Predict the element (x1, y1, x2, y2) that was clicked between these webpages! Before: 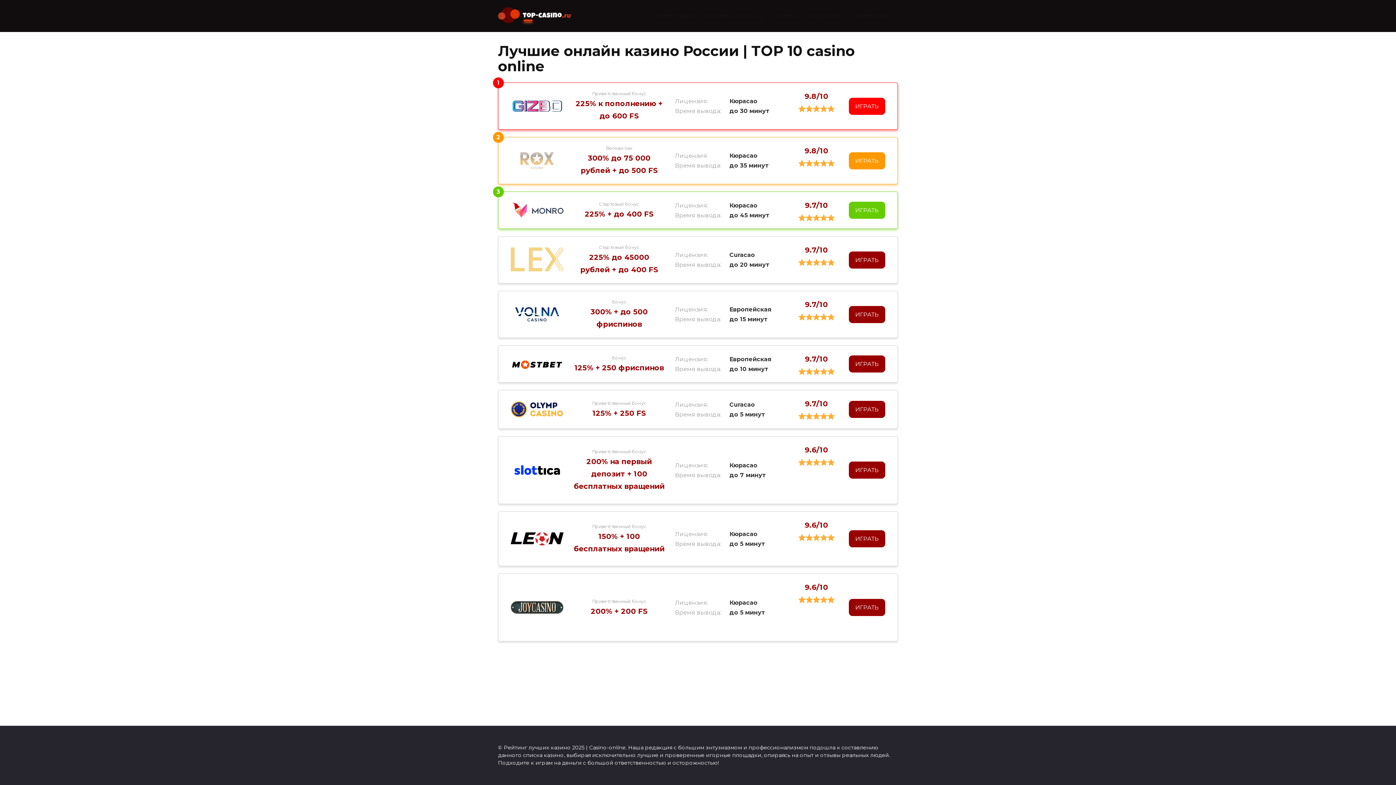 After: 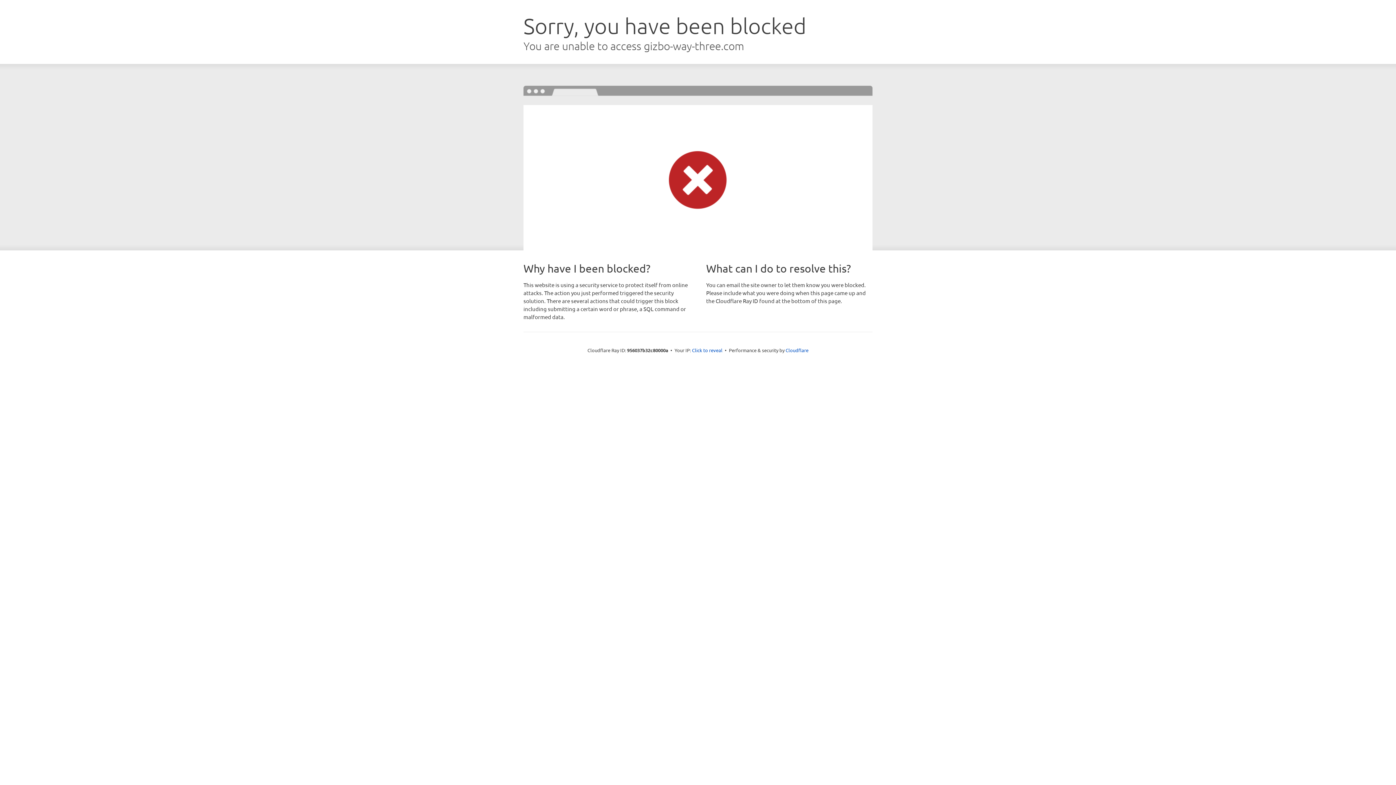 Action: label: ИГРОВЫЕ АВТОМАТЫ bbox: (705, 13, 764, 18)